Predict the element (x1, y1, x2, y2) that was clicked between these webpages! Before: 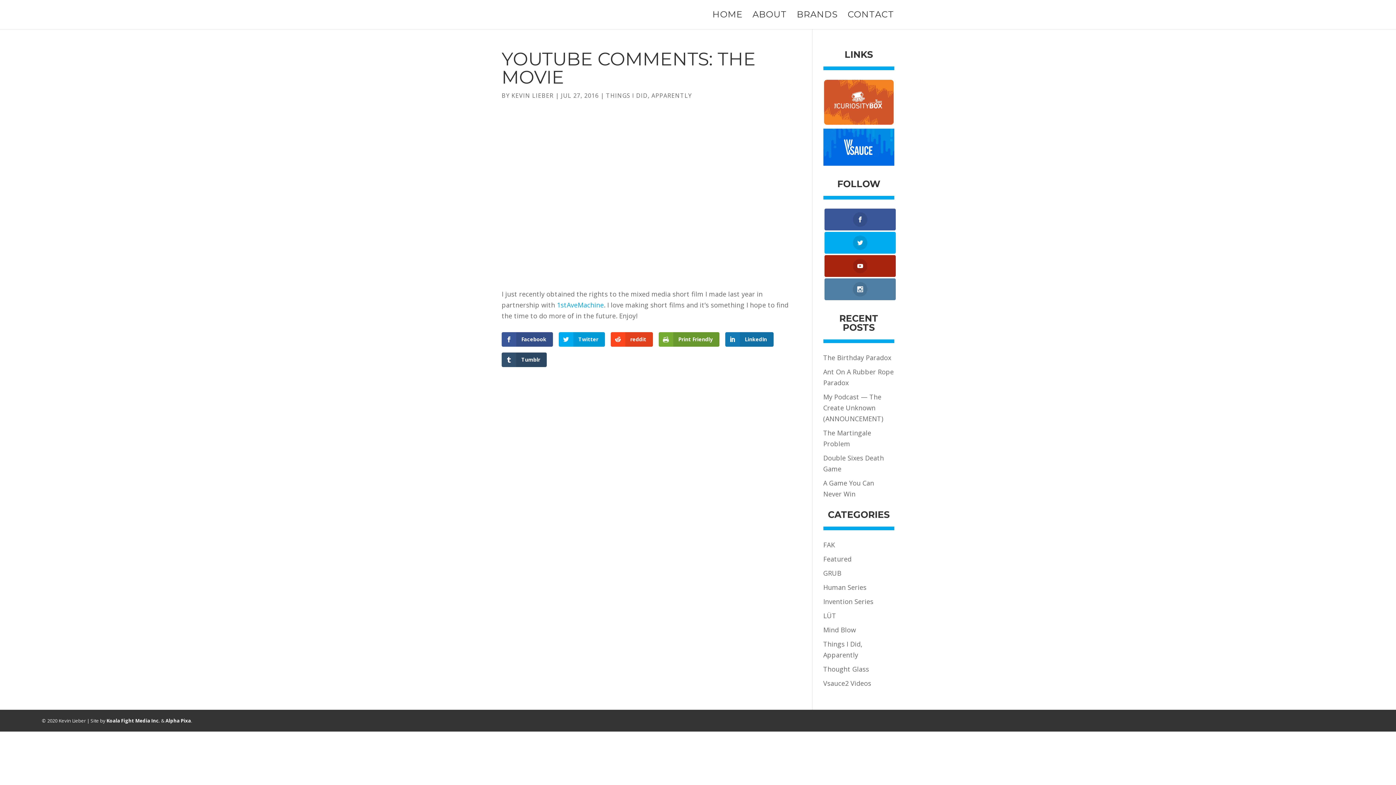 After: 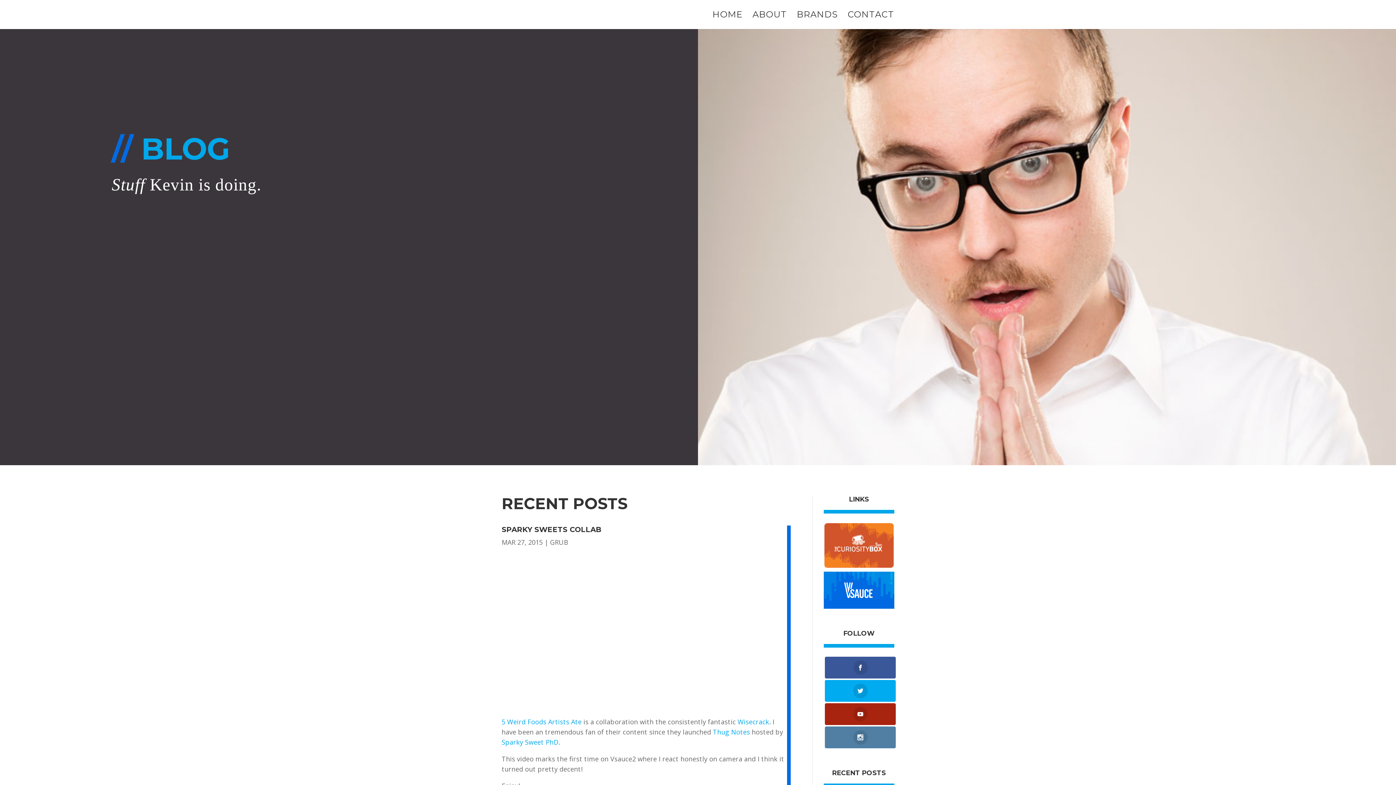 Action: label: GRUB bbox: (823, 569, 841, 577)